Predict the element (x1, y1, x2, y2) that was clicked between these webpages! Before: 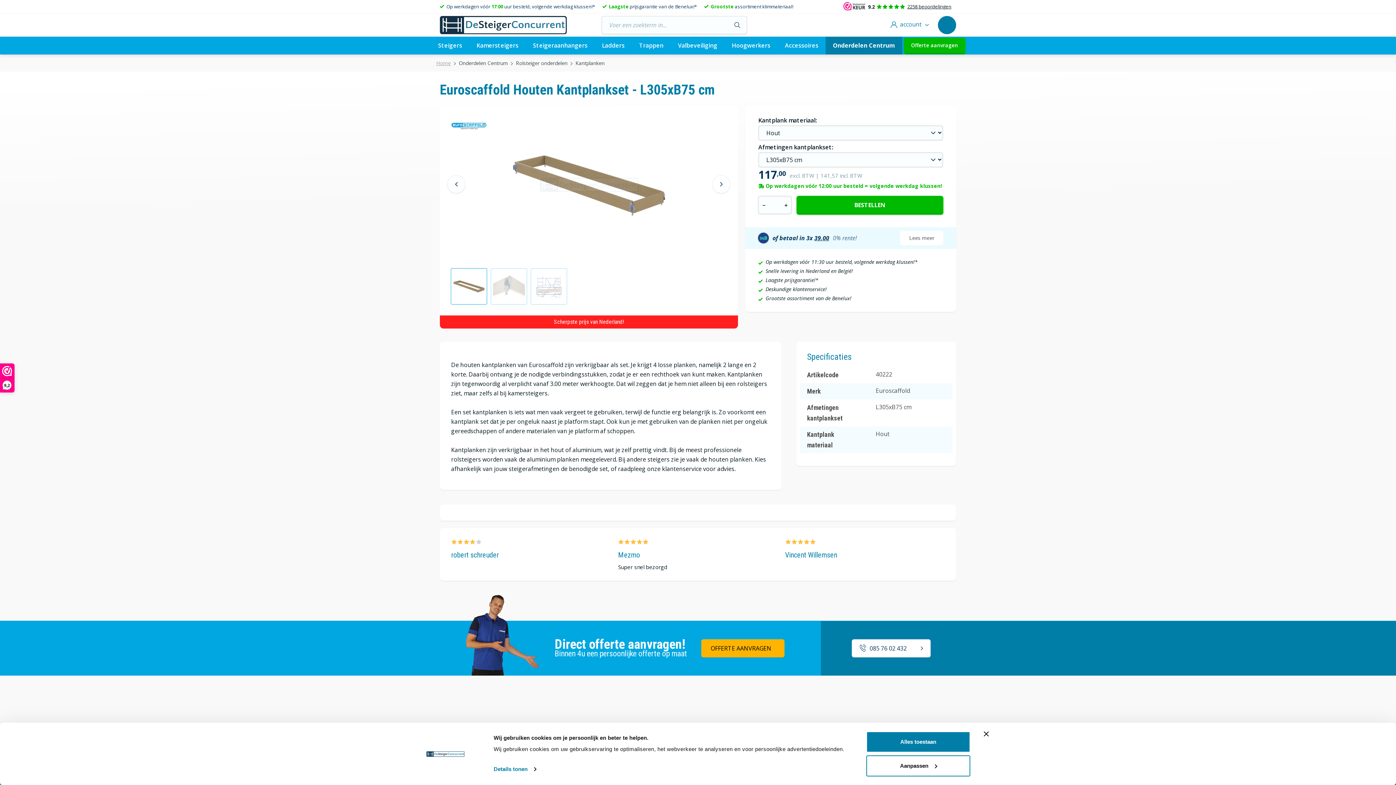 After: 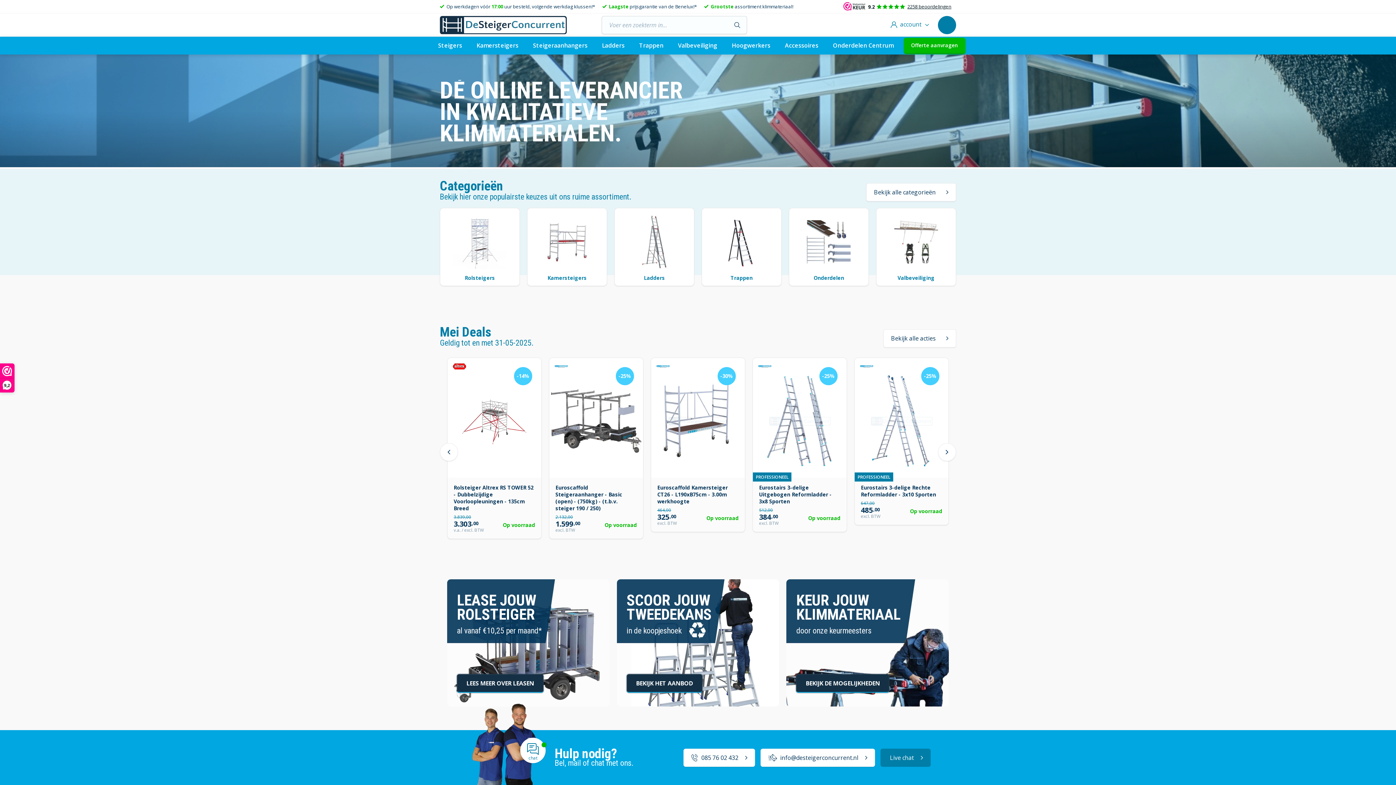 Action: bbox: (436, 59, 450, 66) label: Home